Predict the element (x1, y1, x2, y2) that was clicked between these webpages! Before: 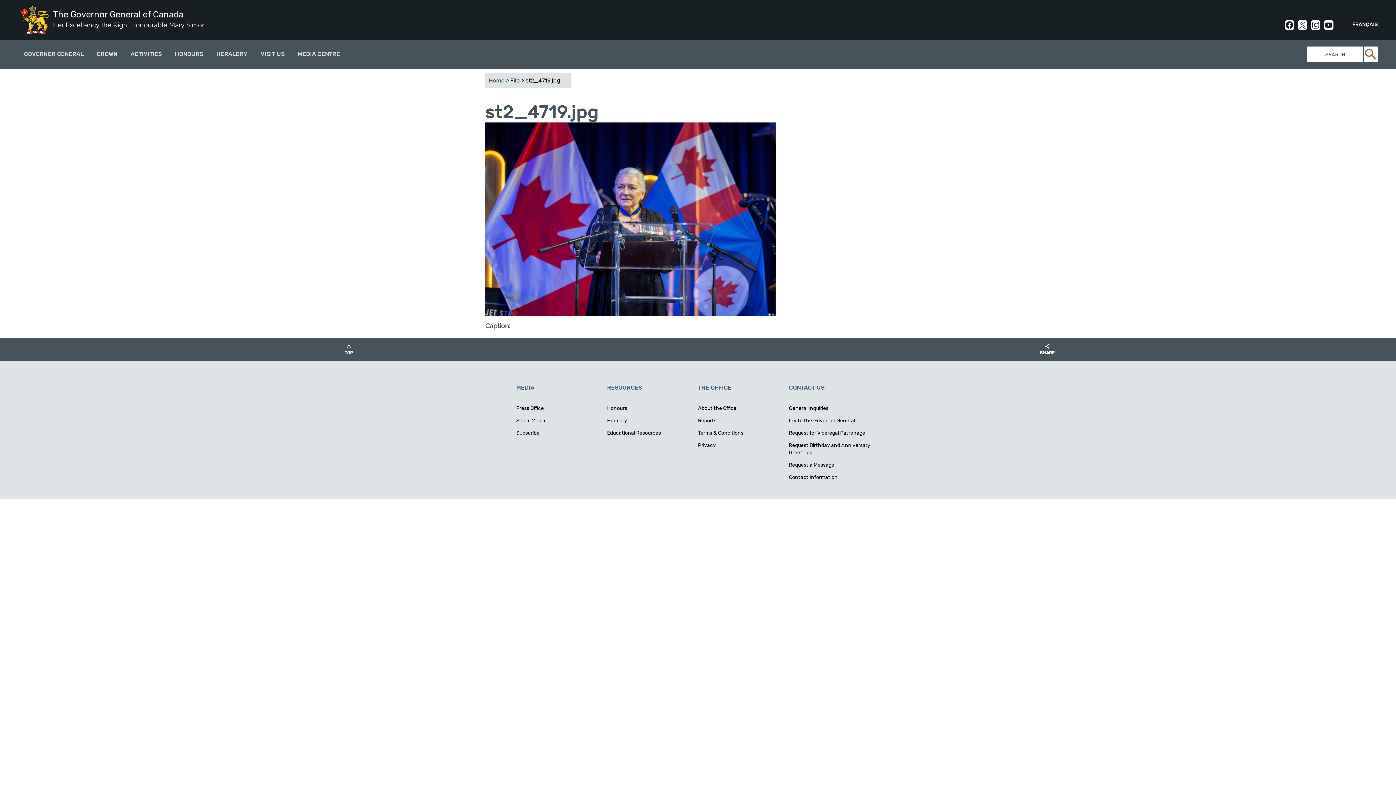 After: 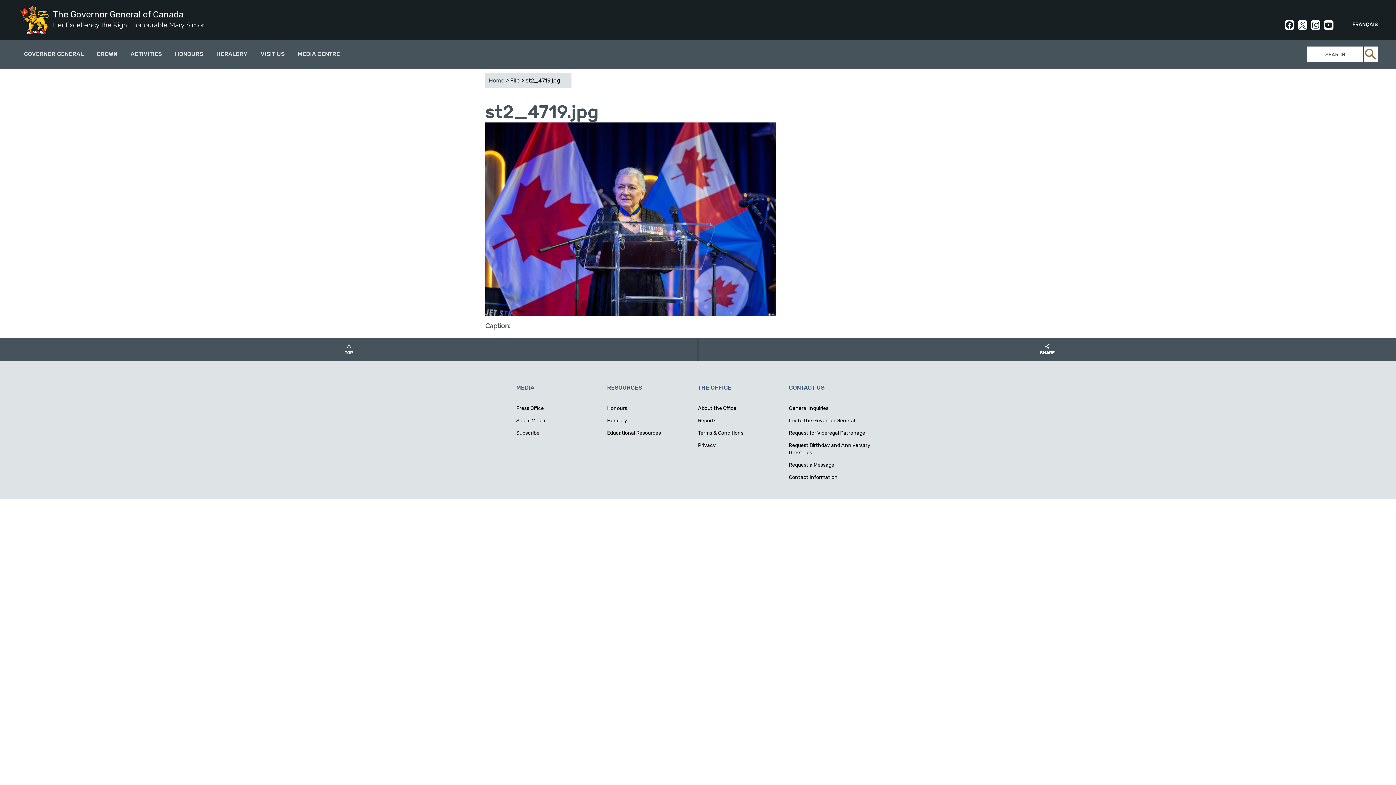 Action: label: Instagram bbox: (1311, 20, 1320, 29)